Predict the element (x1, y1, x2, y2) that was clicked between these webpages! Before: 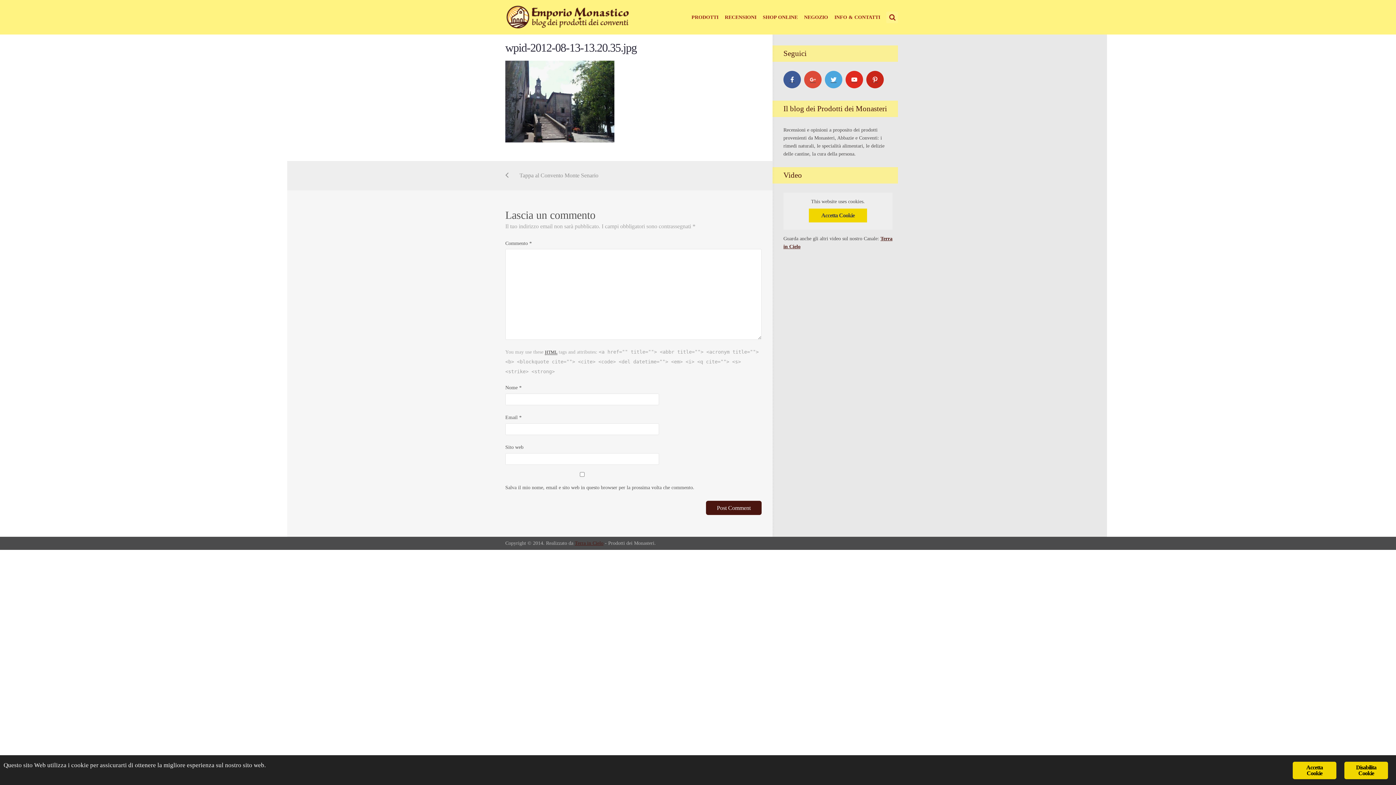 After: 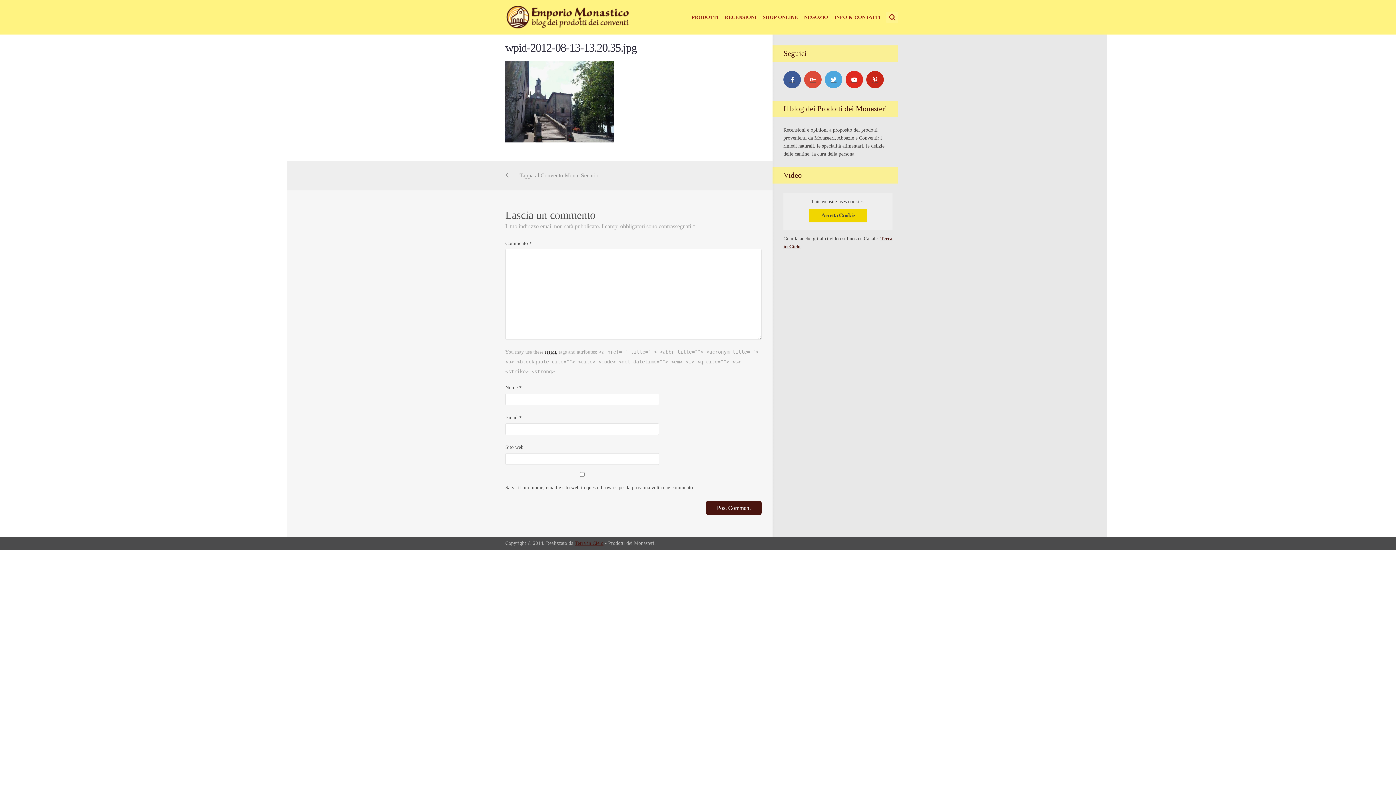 Action: bbox: (1344, 762, 1388, 779) label: Disabilita Cookie